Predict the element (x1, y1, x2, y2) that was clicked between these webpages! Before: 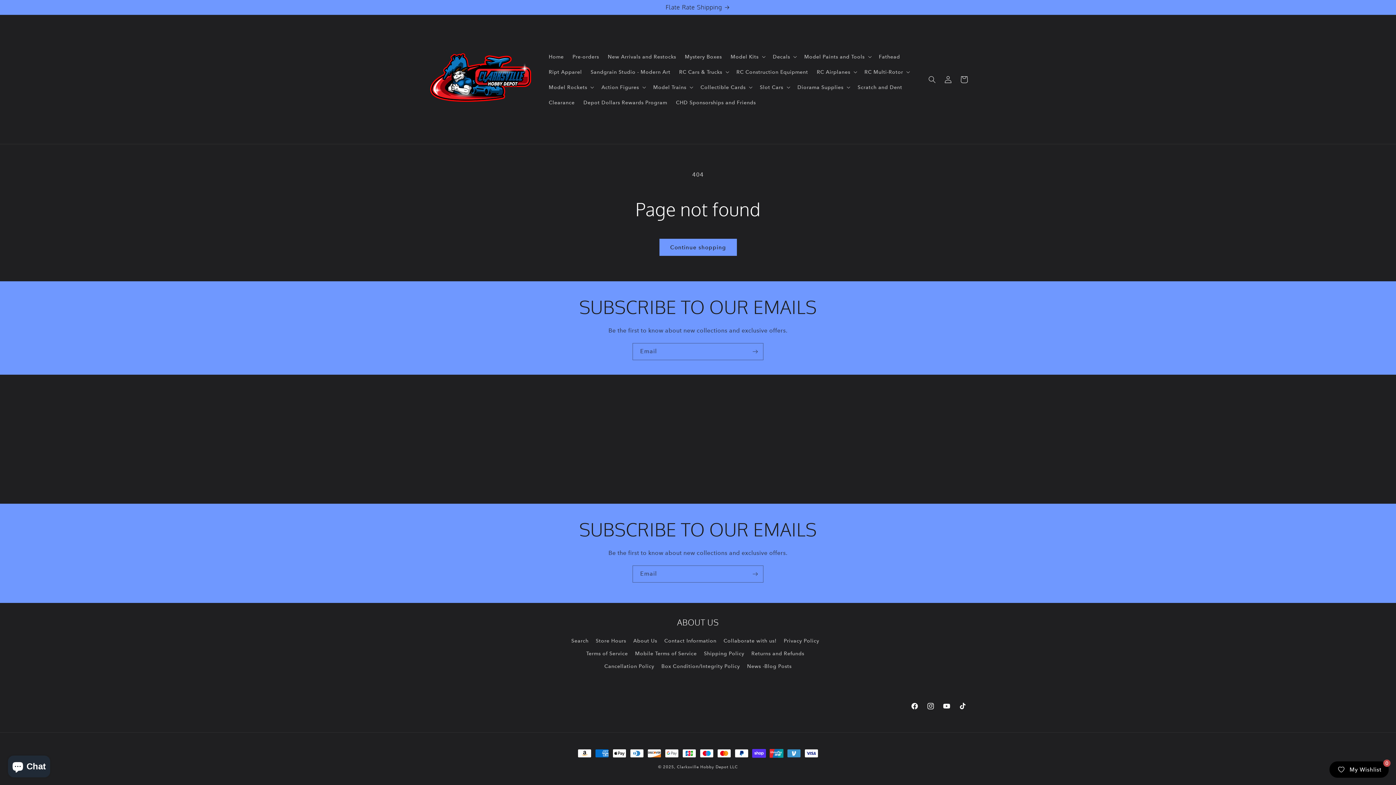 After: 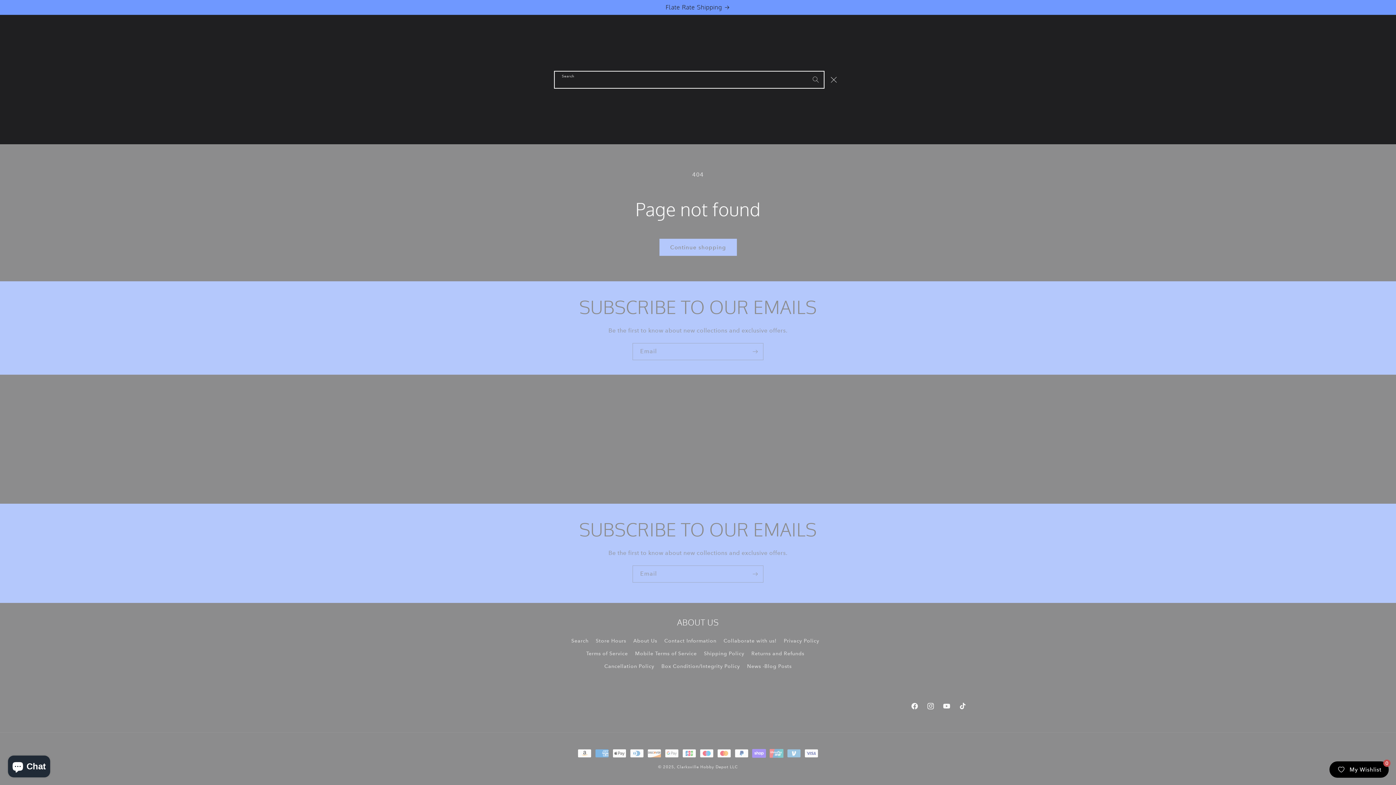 Action: bbox: (924, 71, 940, 87) label: Search